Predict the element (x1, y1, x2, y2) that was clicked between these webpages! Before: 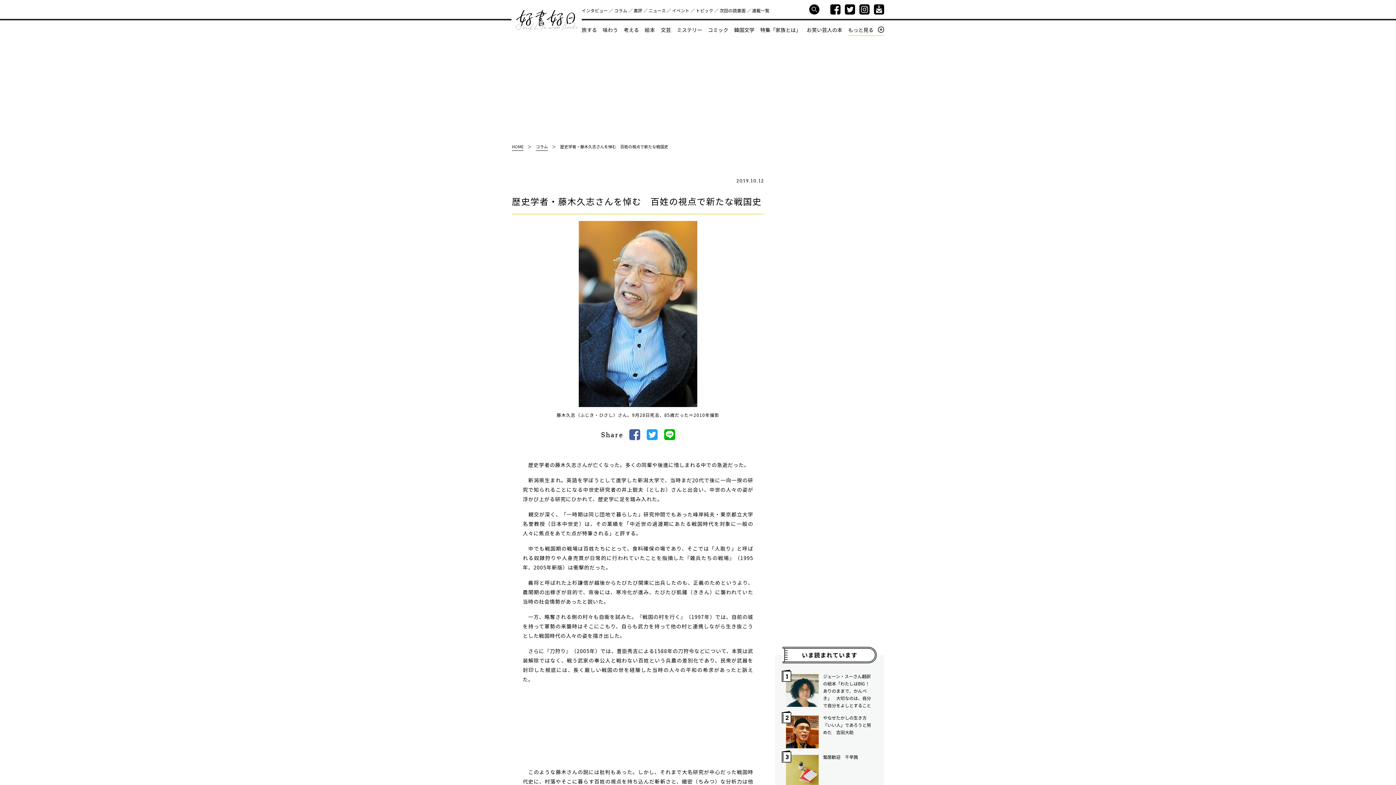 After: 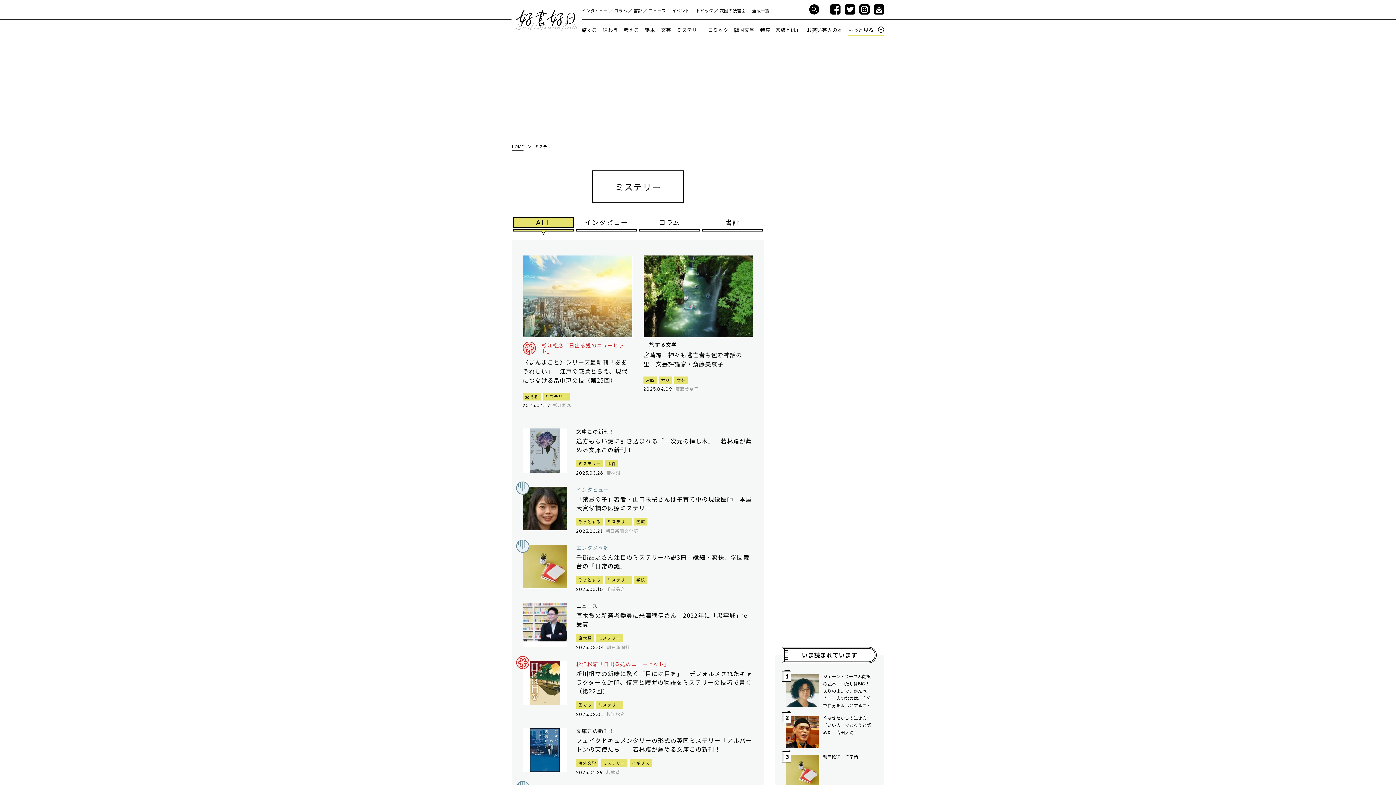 Action: bbox: (676, 26, 702, 33) label: ミステリー